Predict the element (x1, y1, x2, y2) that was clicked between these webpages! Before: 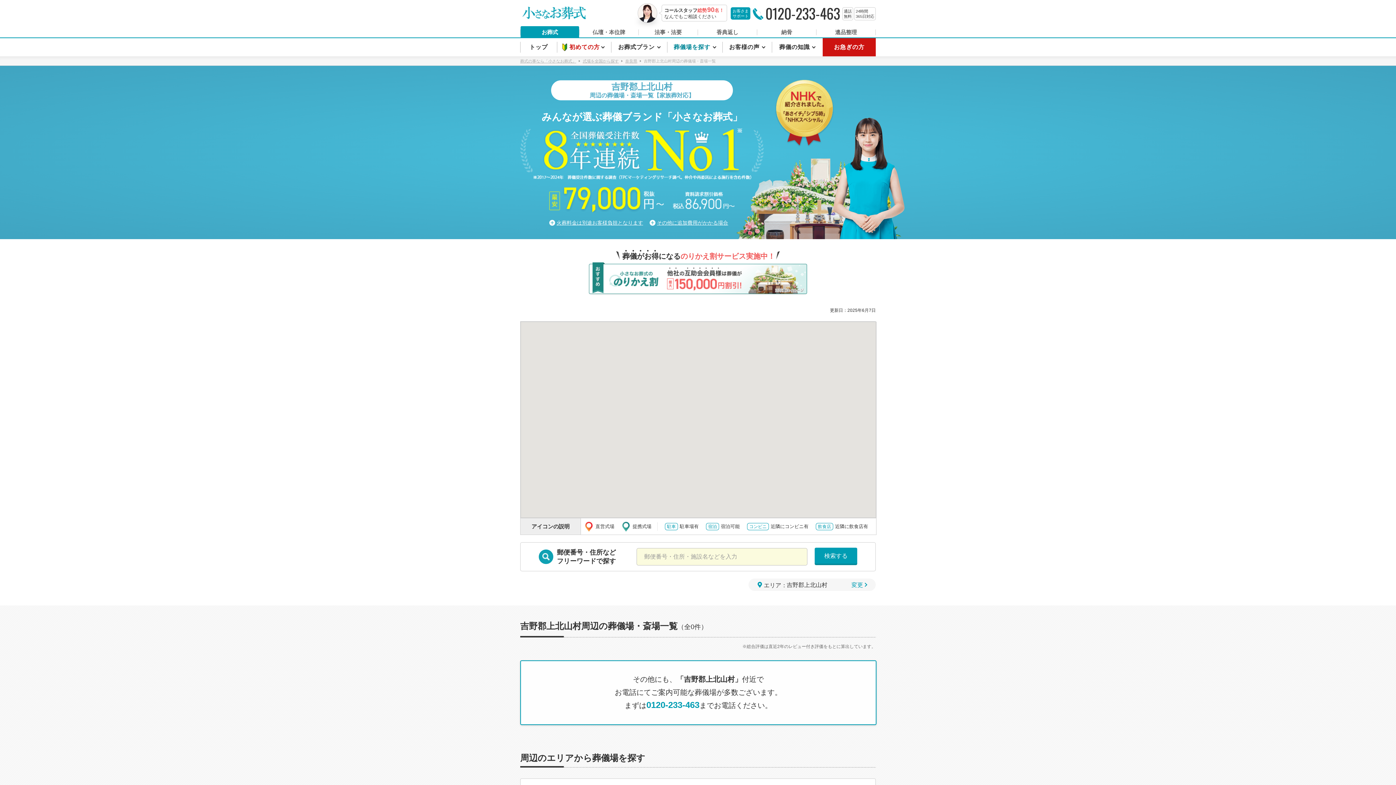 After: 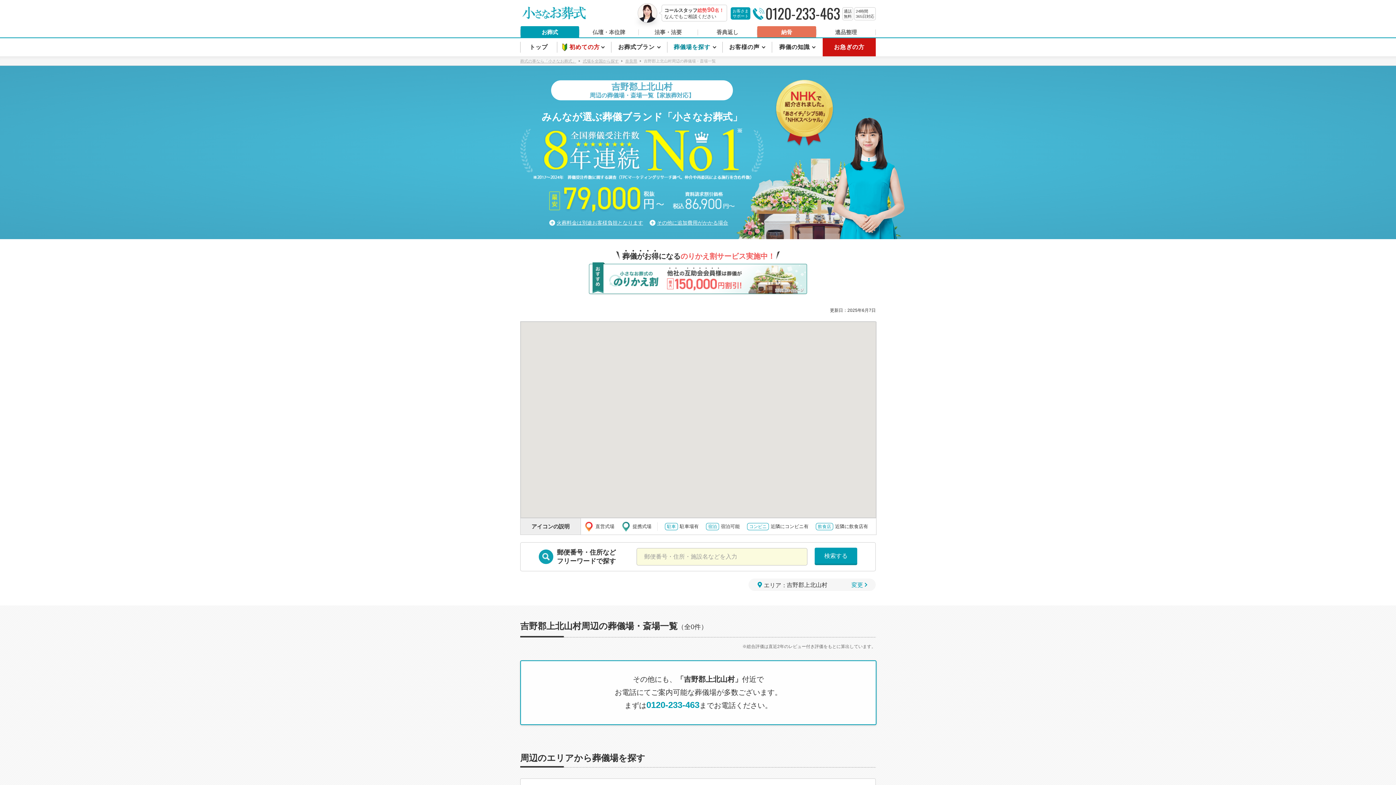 Action: label: 納骨 bbox: (757, 26, 816, 37)